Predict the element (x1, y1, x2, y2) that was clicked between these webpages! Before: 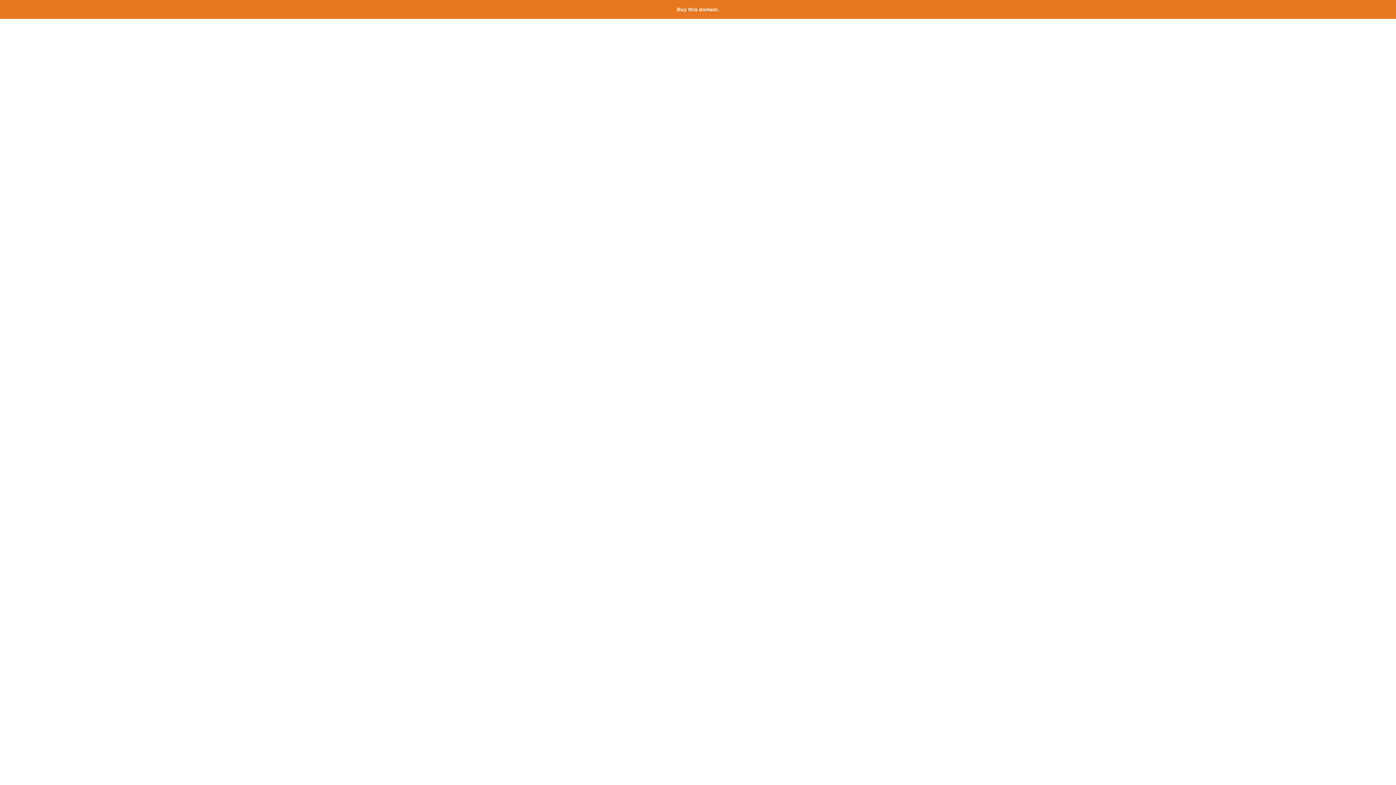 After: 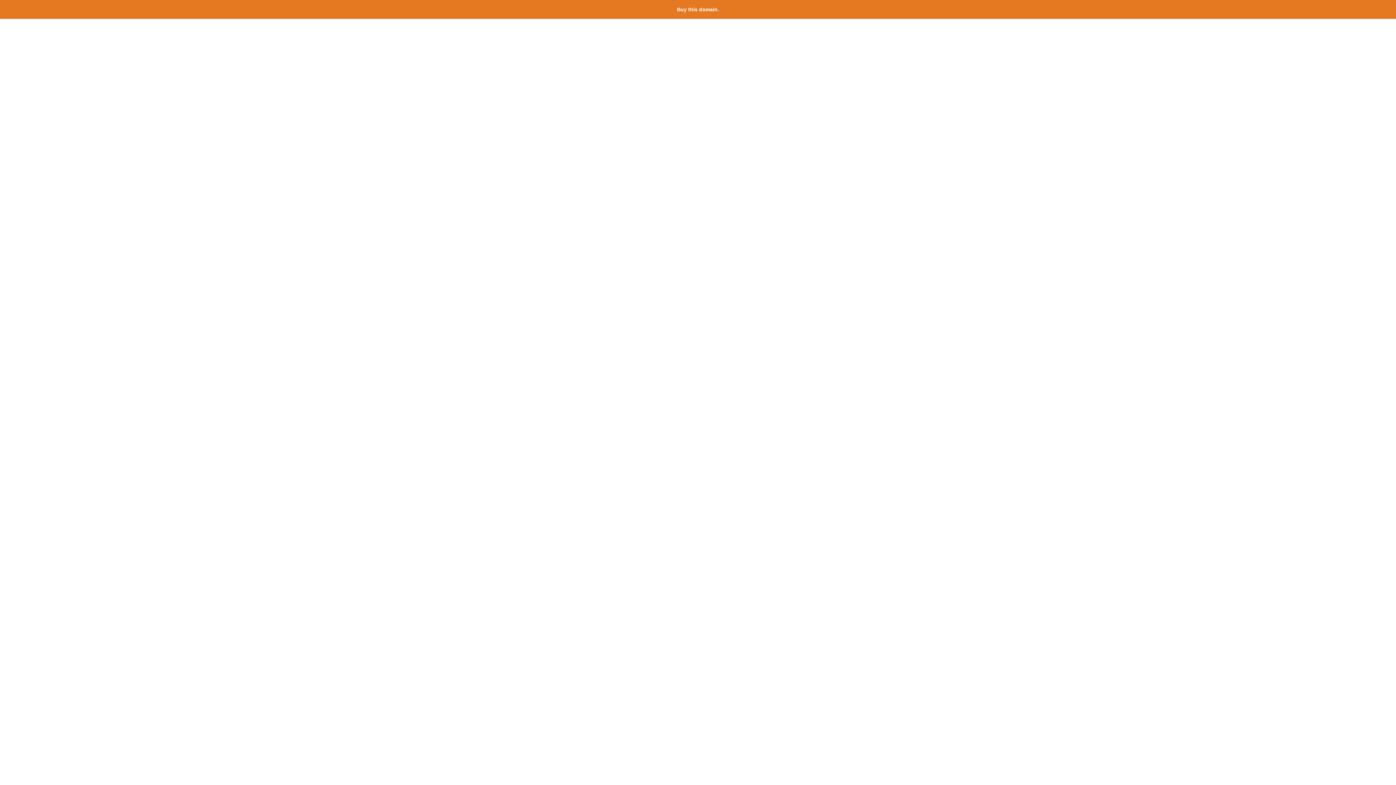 Action: bbox: (677, 6, 719, 12) label: Buy this domain.